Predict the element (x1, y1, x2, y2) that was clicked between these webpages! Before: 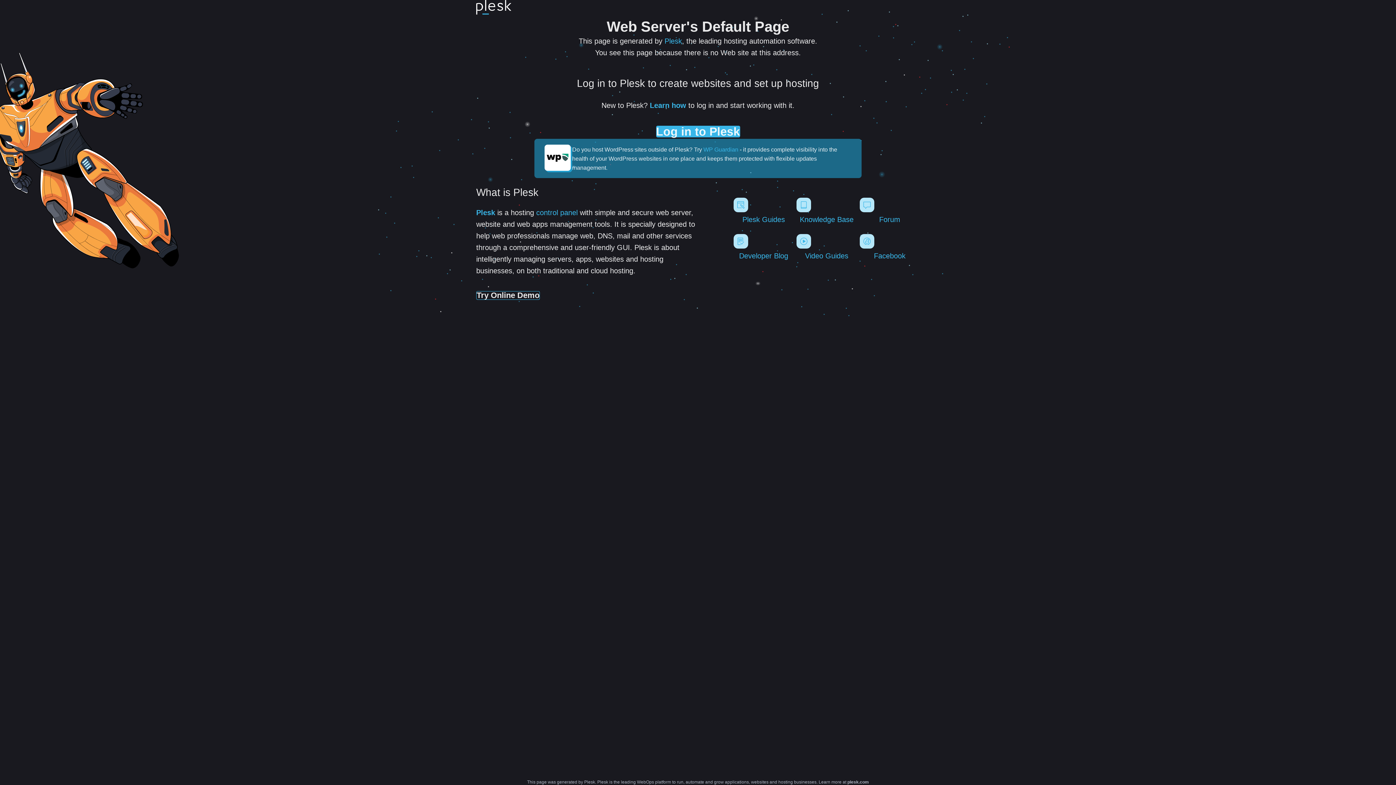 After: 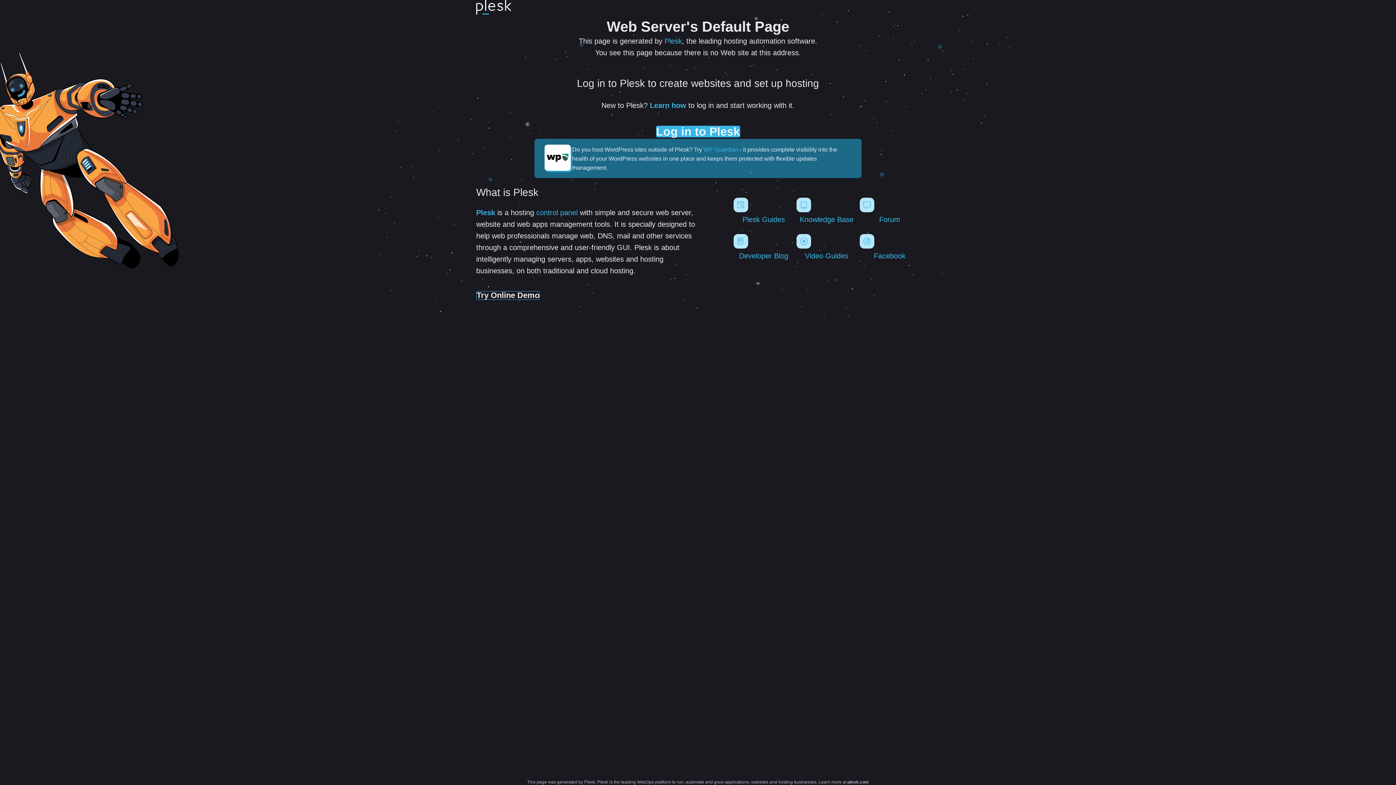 Action: bbox: (476, 0, 511, 17)